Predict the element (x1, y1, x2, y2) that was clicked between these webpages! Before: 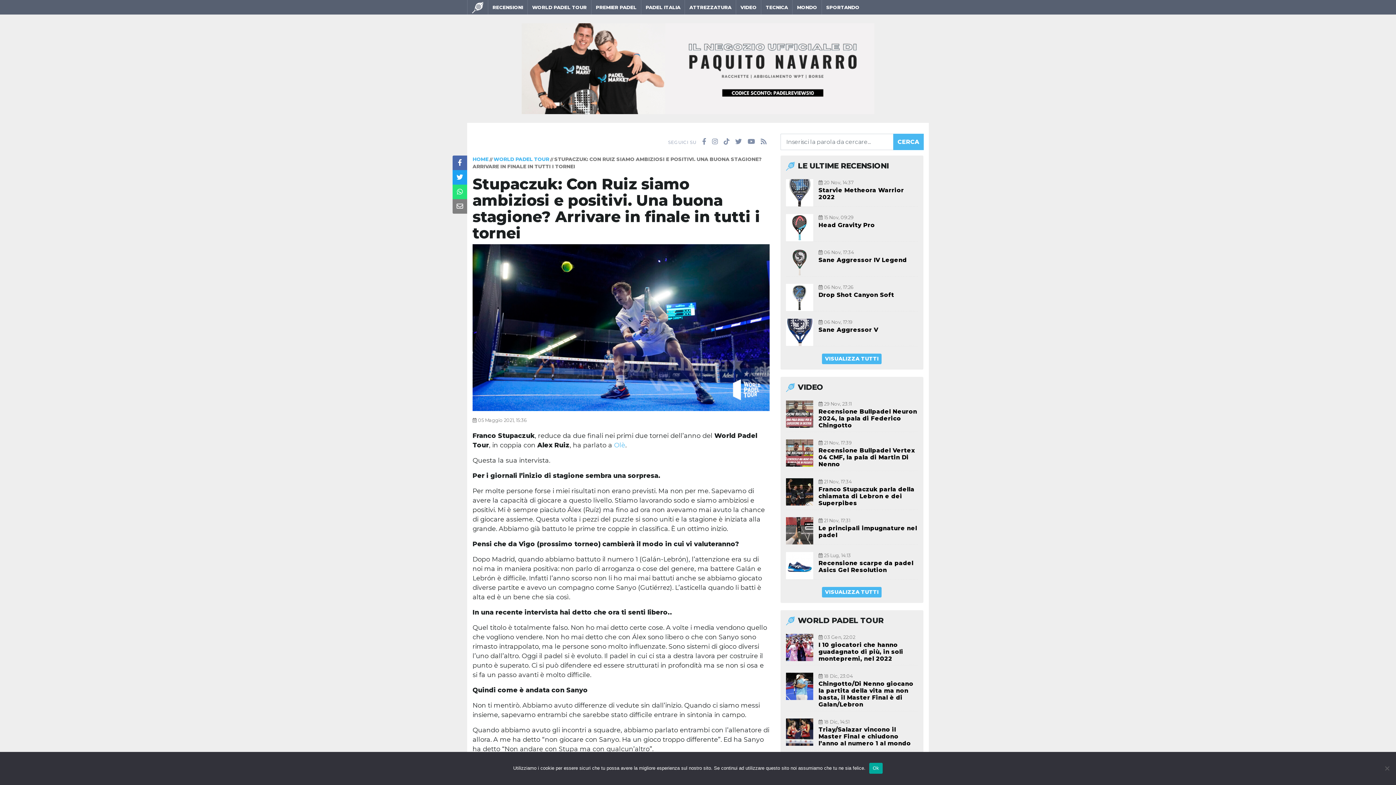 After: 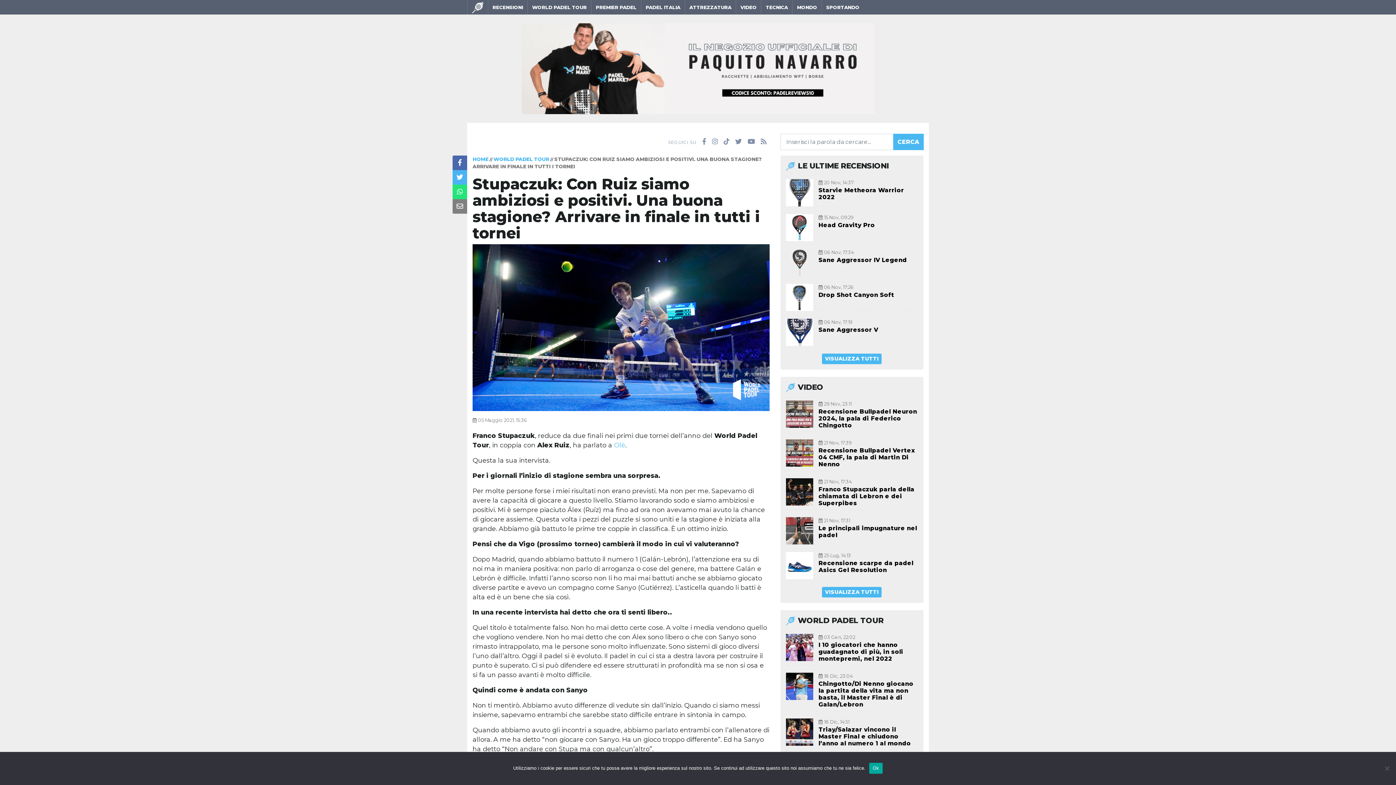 Action: bbox: (452, 170, 467, 184)